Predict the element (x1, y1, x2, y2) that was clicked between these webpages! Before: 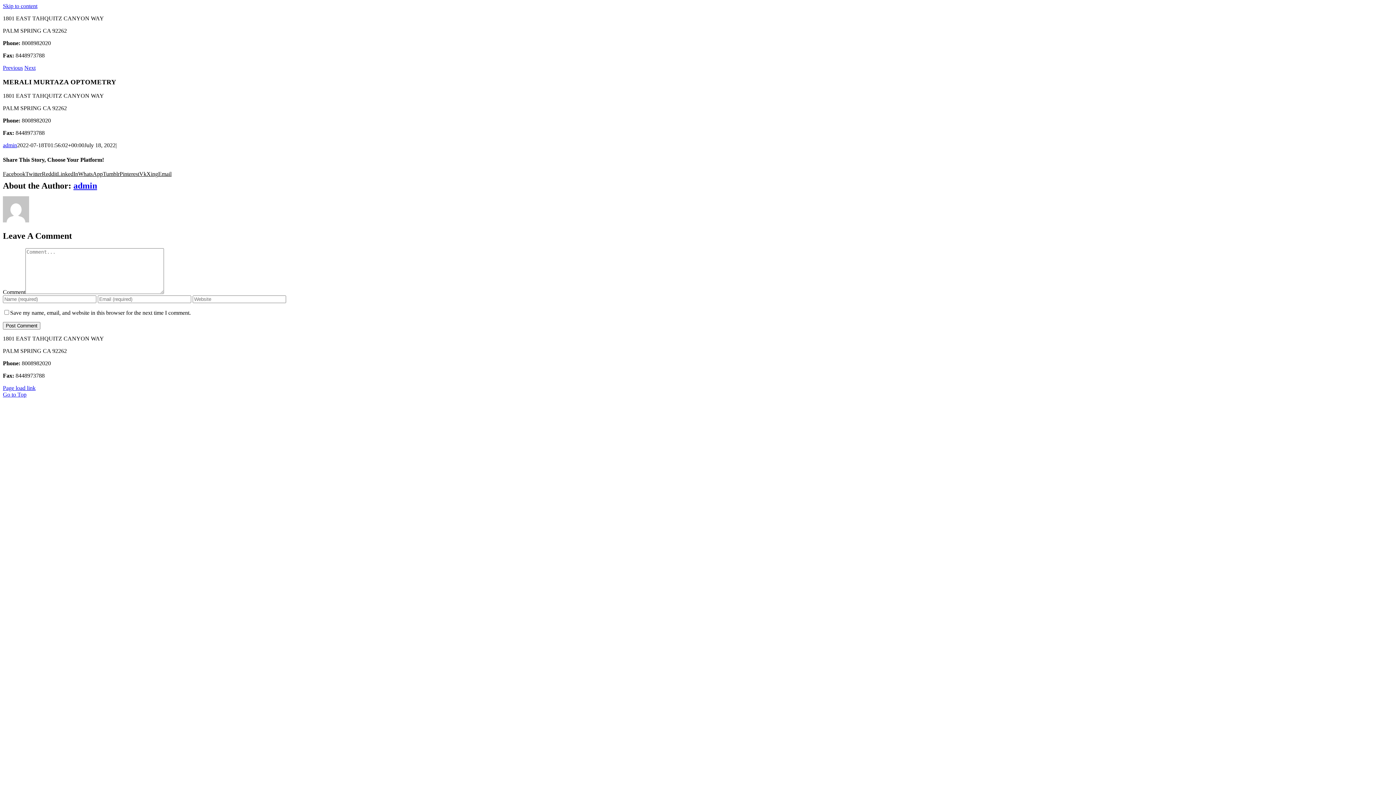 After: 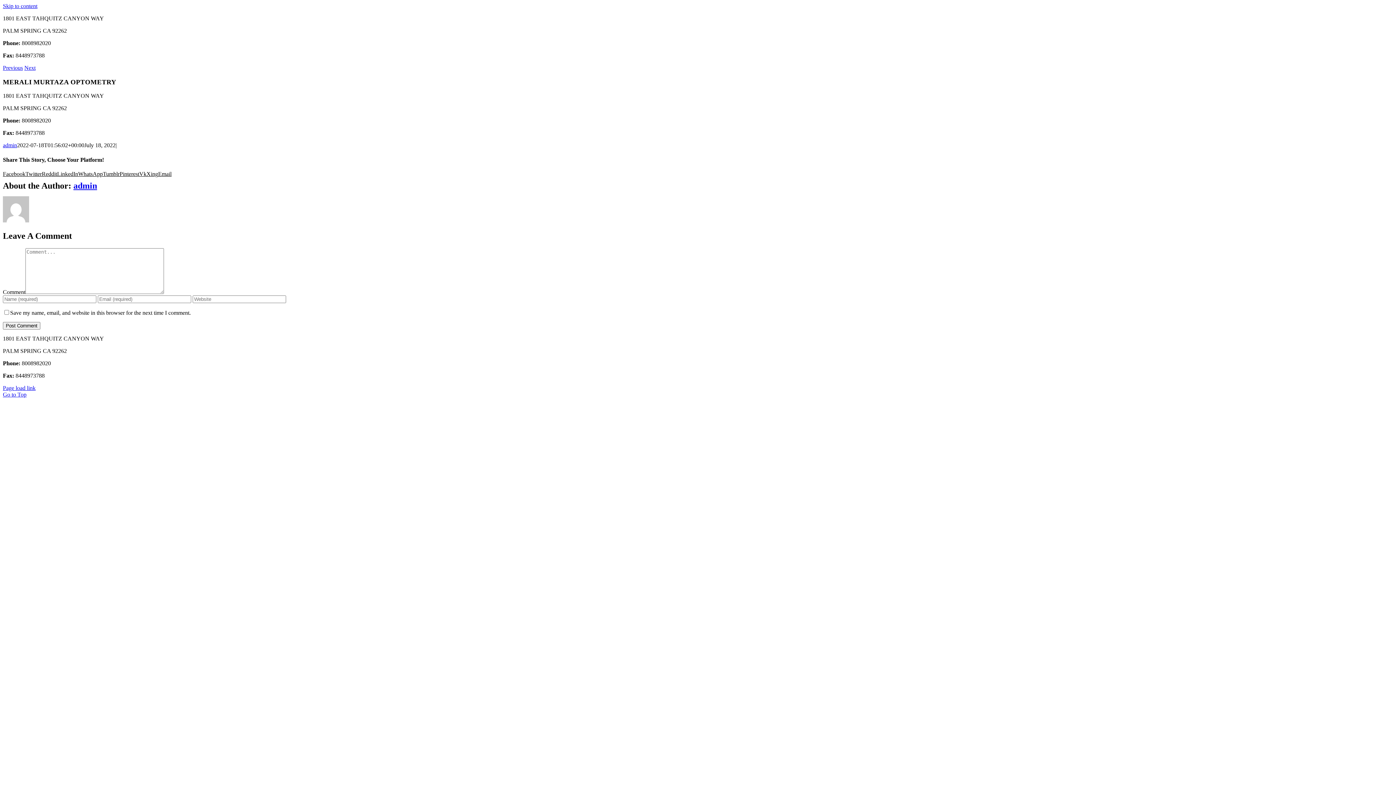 Action: bbox: (2, 391, 26, 397) label: Go to Top